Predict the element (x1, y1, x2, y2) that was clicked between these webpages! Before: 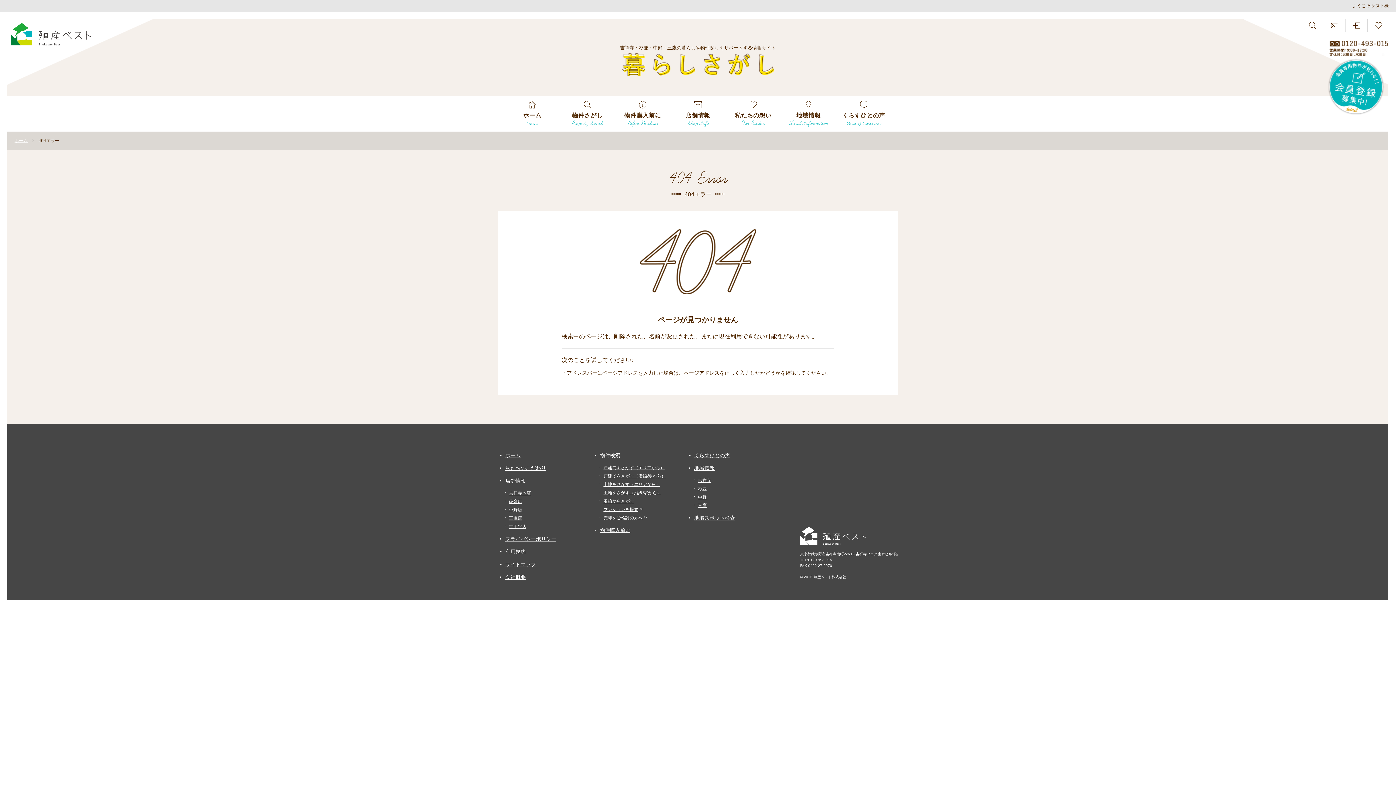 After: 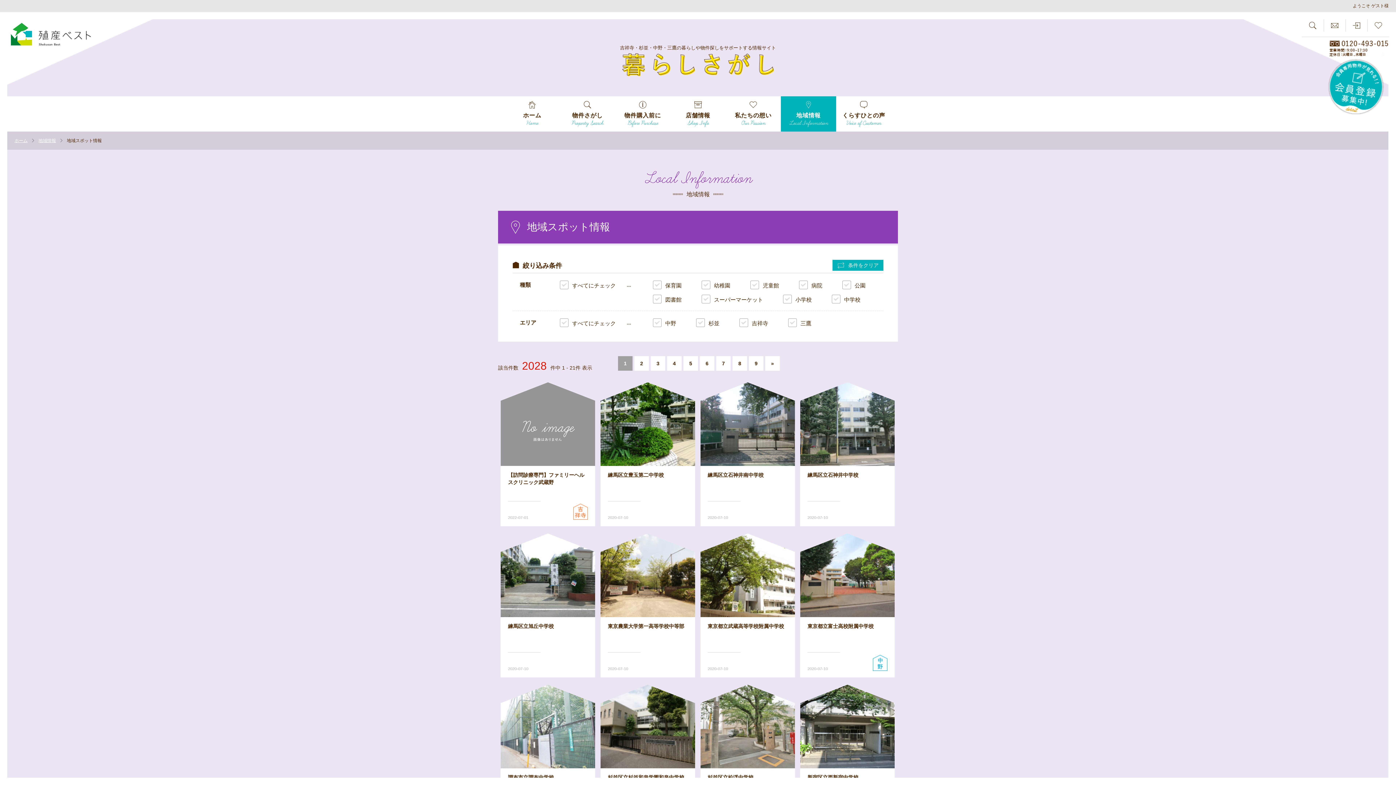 Action: label: 地域スポット検索 bbox: (694, 515, 735, 521)